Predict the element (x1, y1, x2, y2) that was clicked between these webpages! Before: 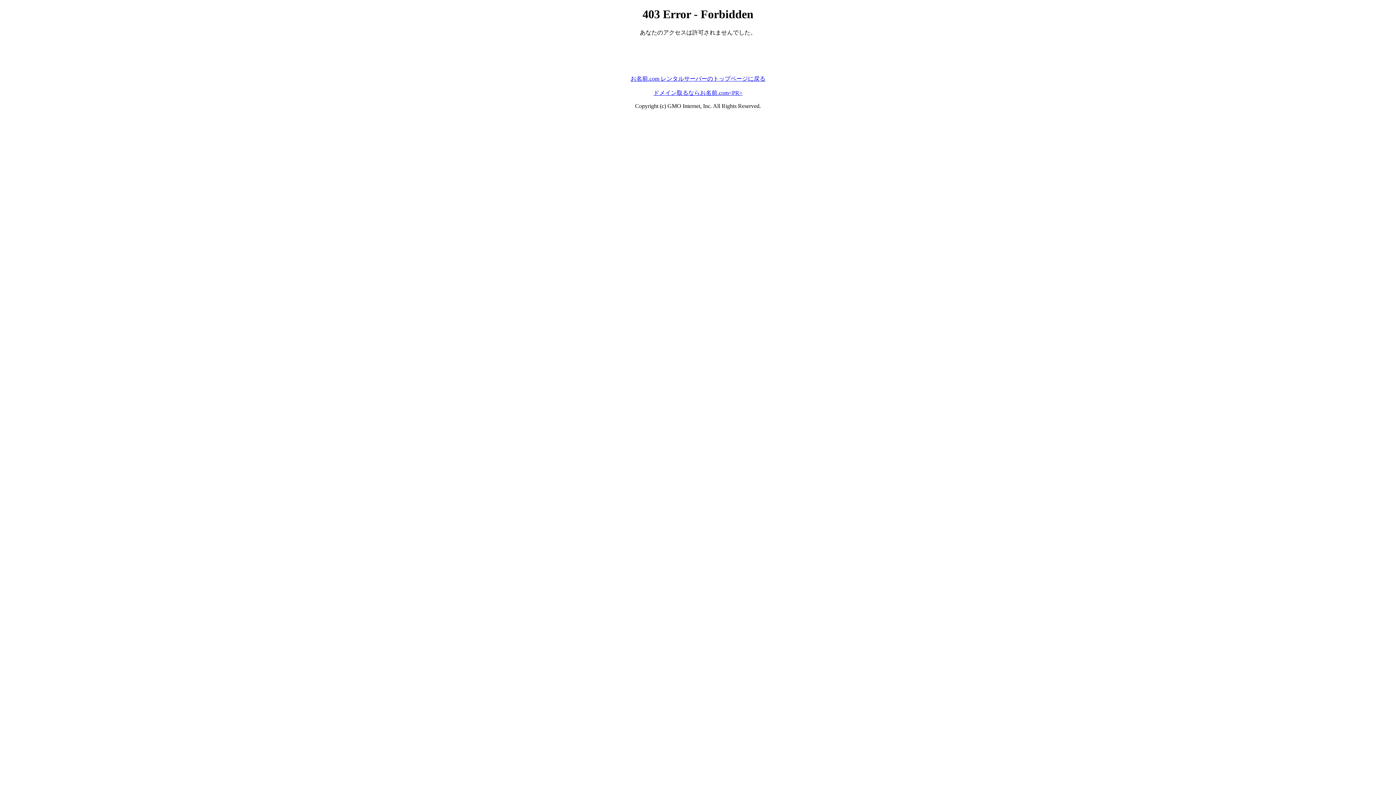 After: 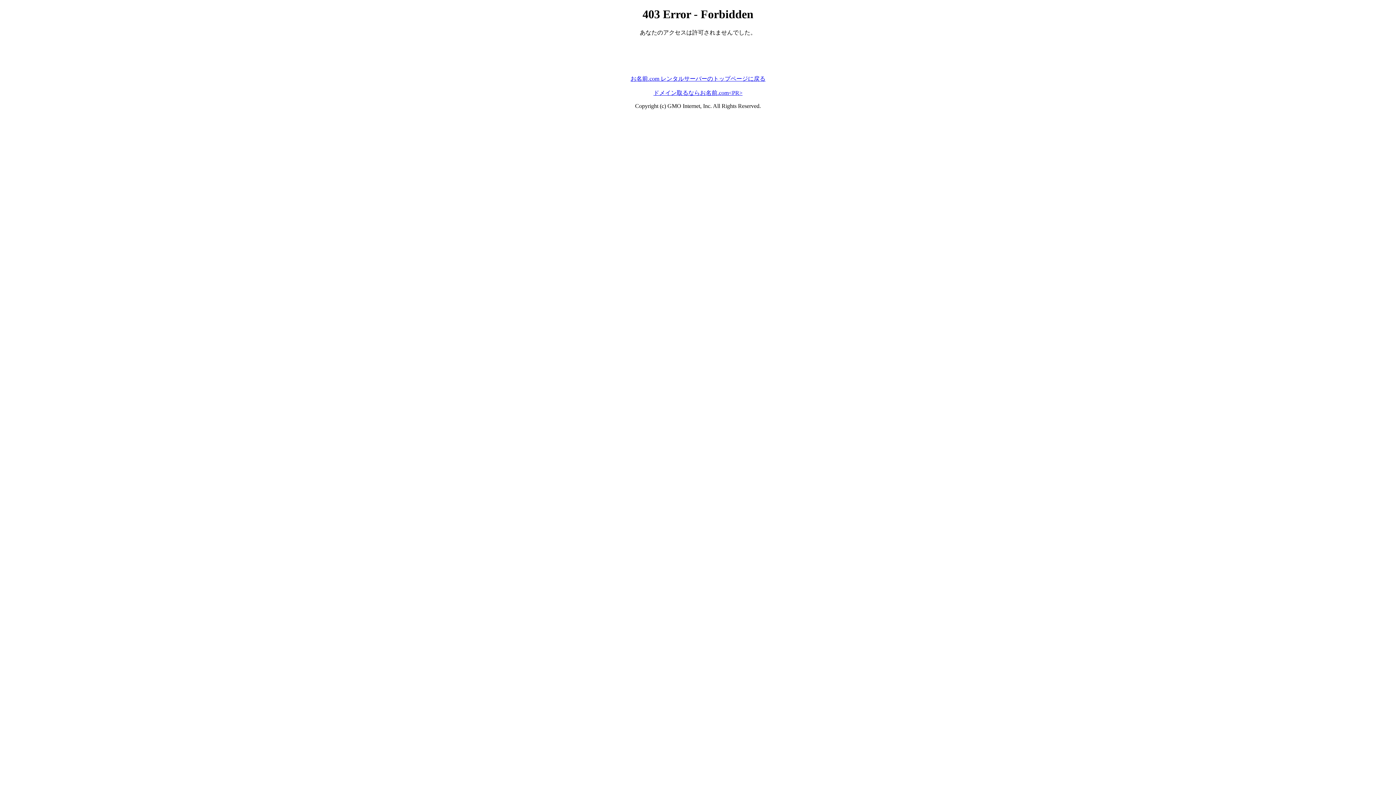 Action: bbox: (653, 89, 742, 95) label: ドメイン取るならお名前.com<PR>